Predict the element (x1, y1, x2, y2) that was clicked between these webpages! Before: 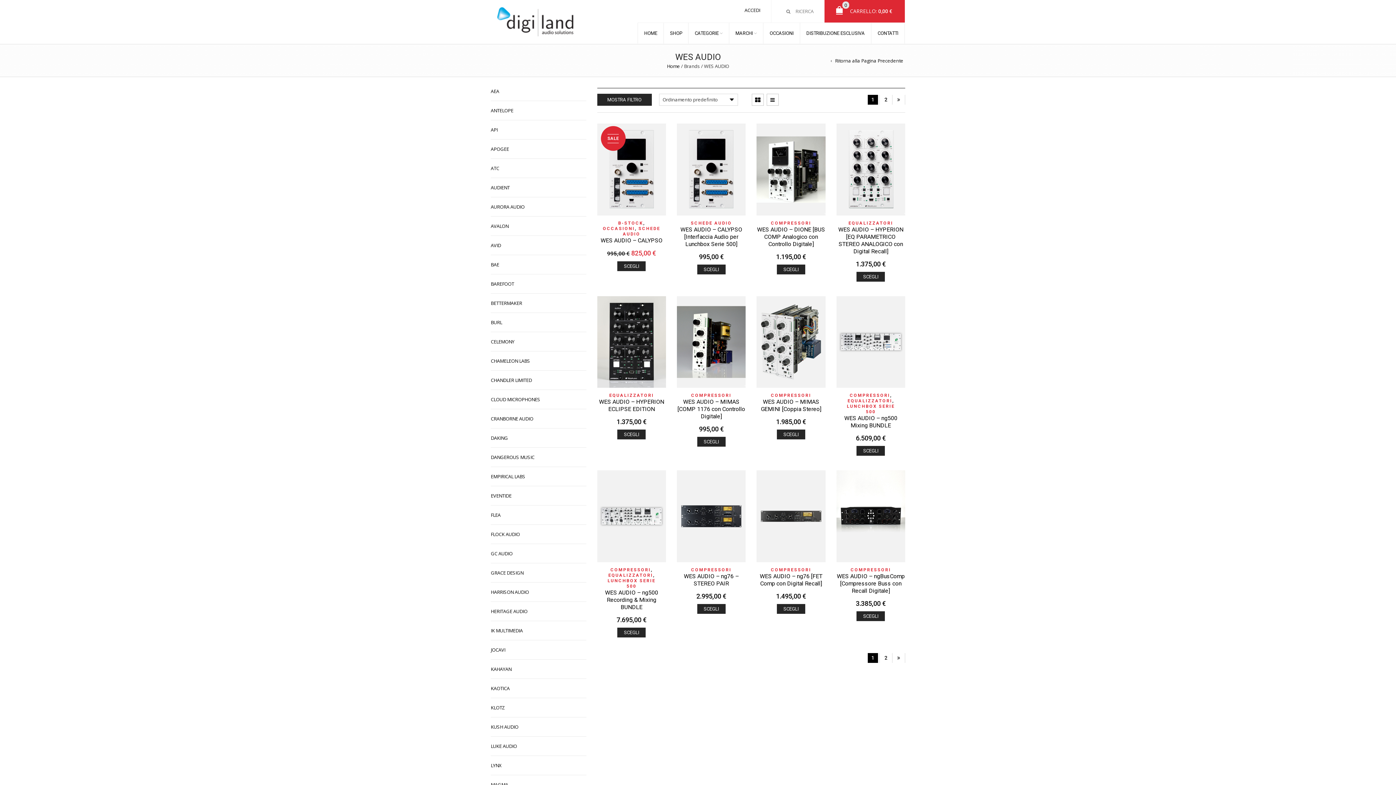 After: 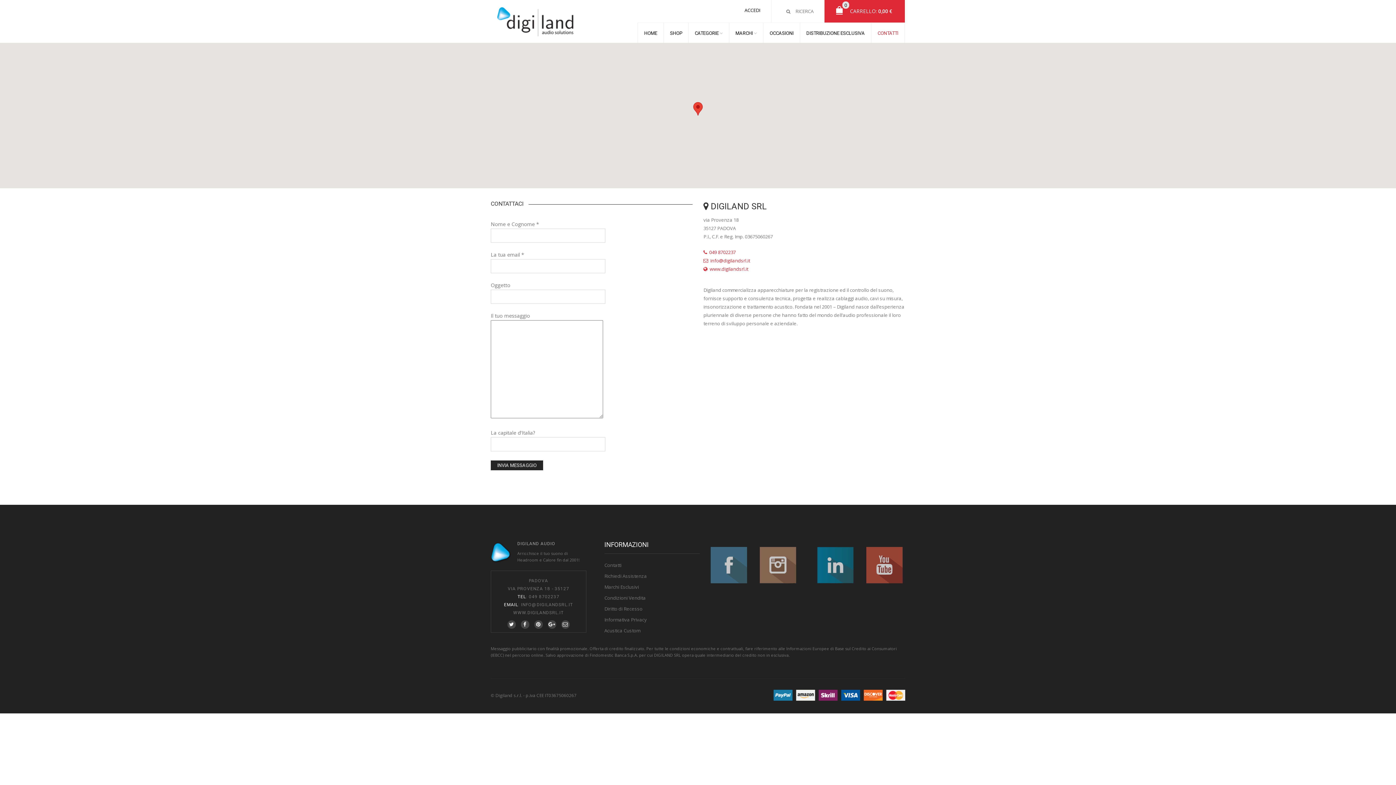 Action: label: CONTATTI bbox: (871, 22, 905, 43)